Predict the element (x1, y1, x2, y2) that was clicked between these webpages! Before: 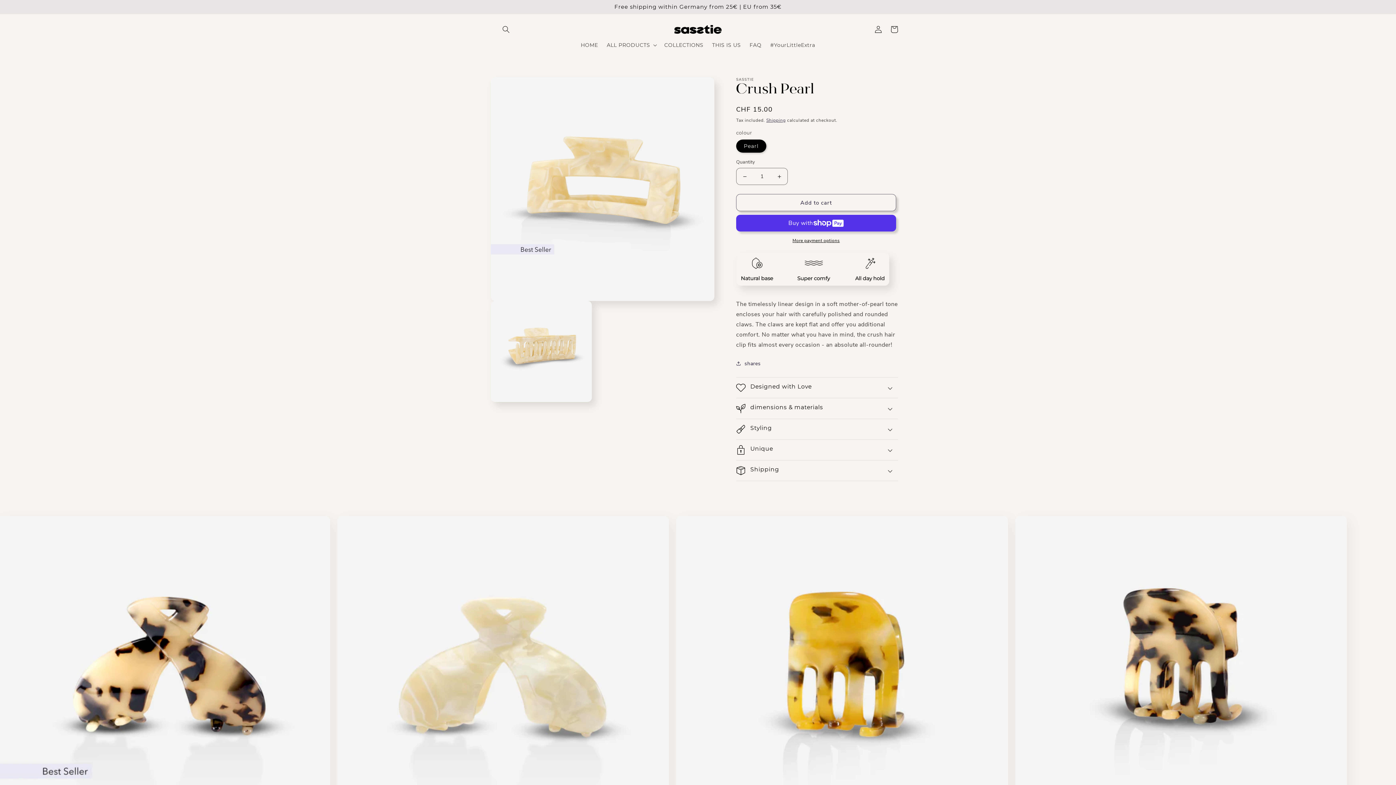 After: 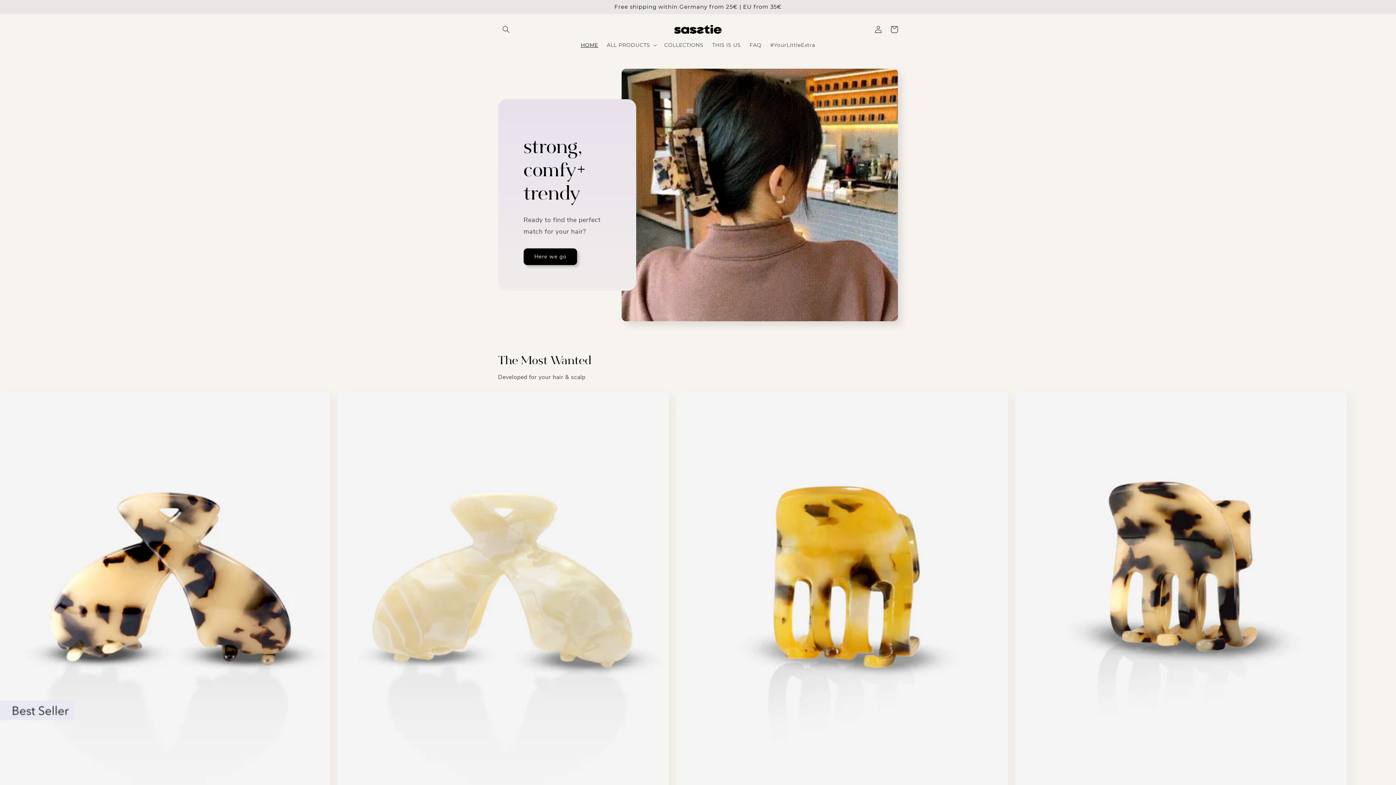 Action: bbox: (671, 22, 724, 36)